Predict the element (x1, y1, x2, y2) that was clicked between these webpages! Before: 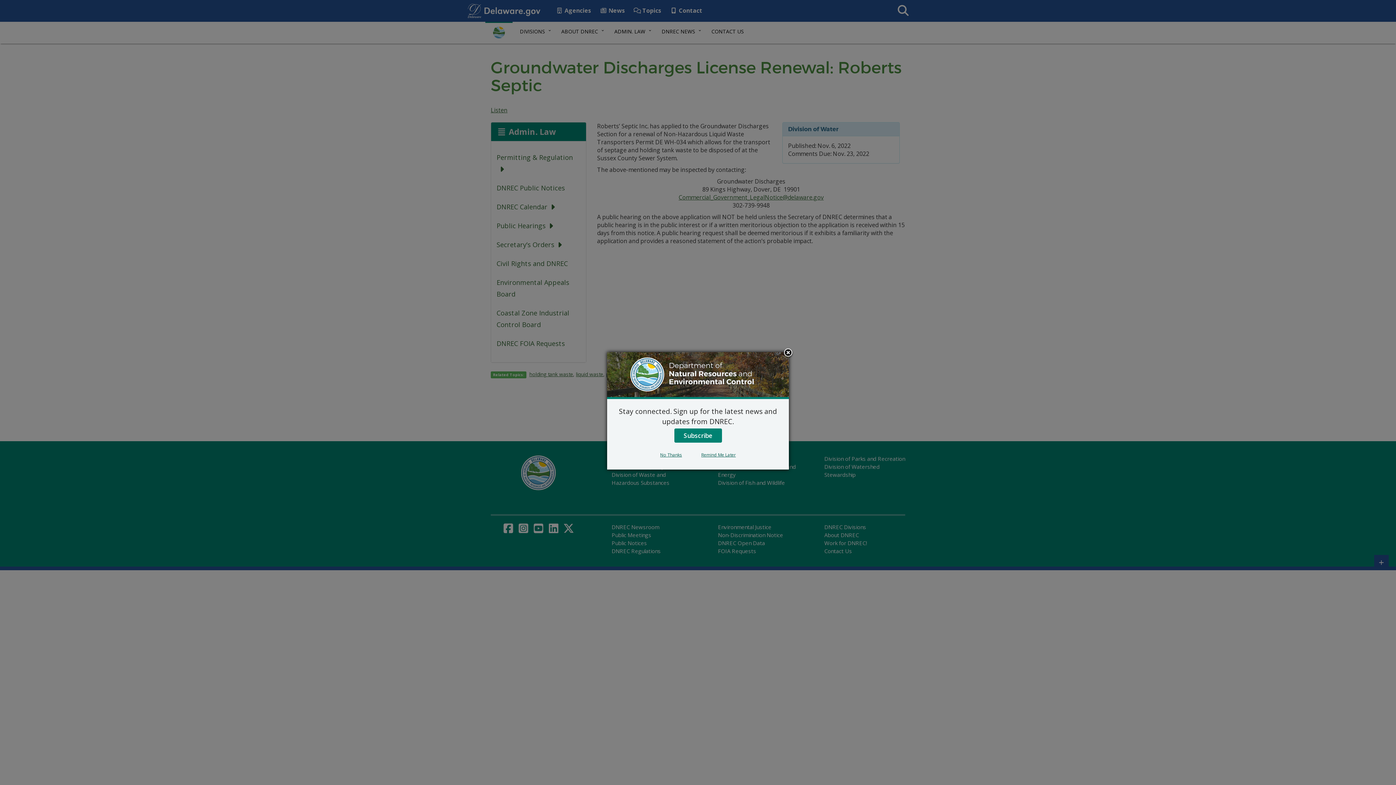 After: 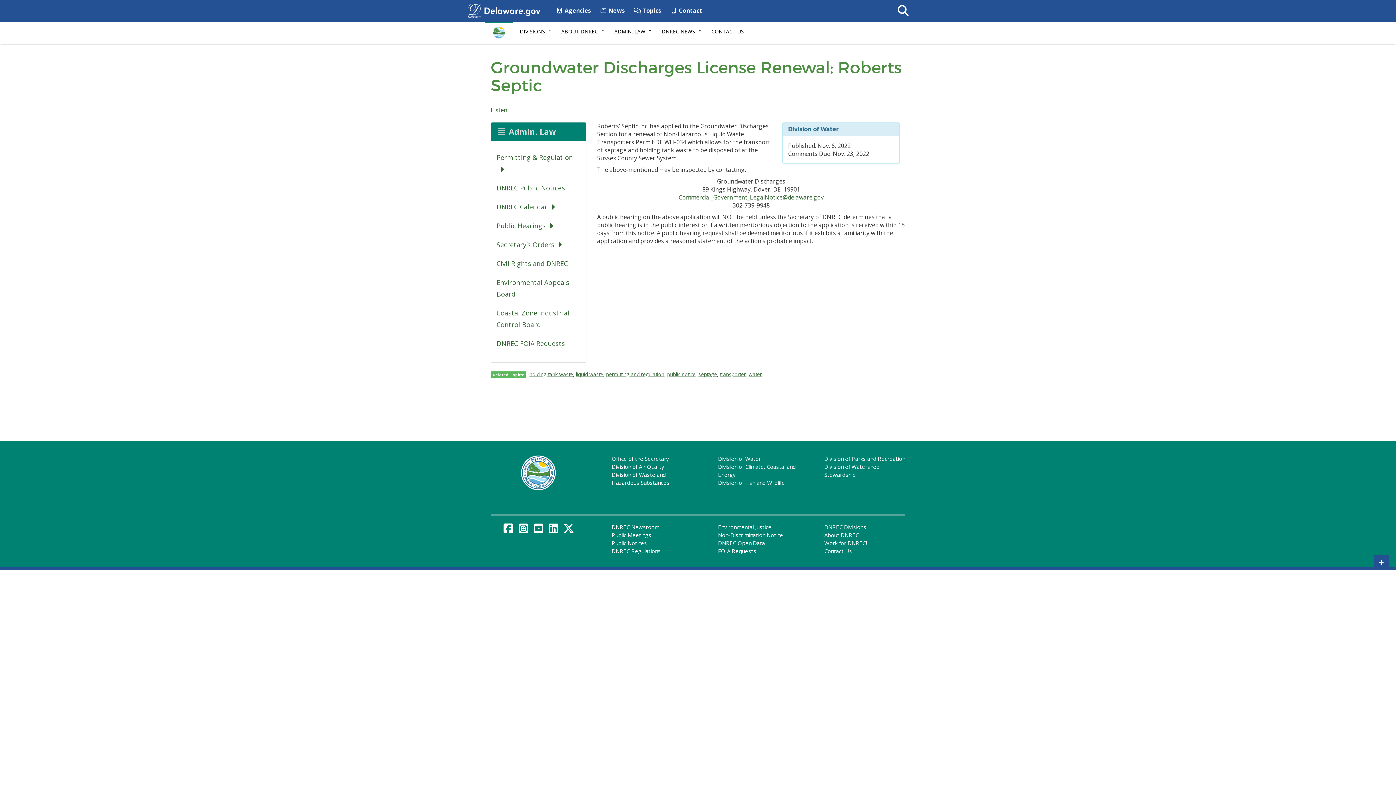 Action: bbox: (651, 451, 691, 458) label: No Thanks